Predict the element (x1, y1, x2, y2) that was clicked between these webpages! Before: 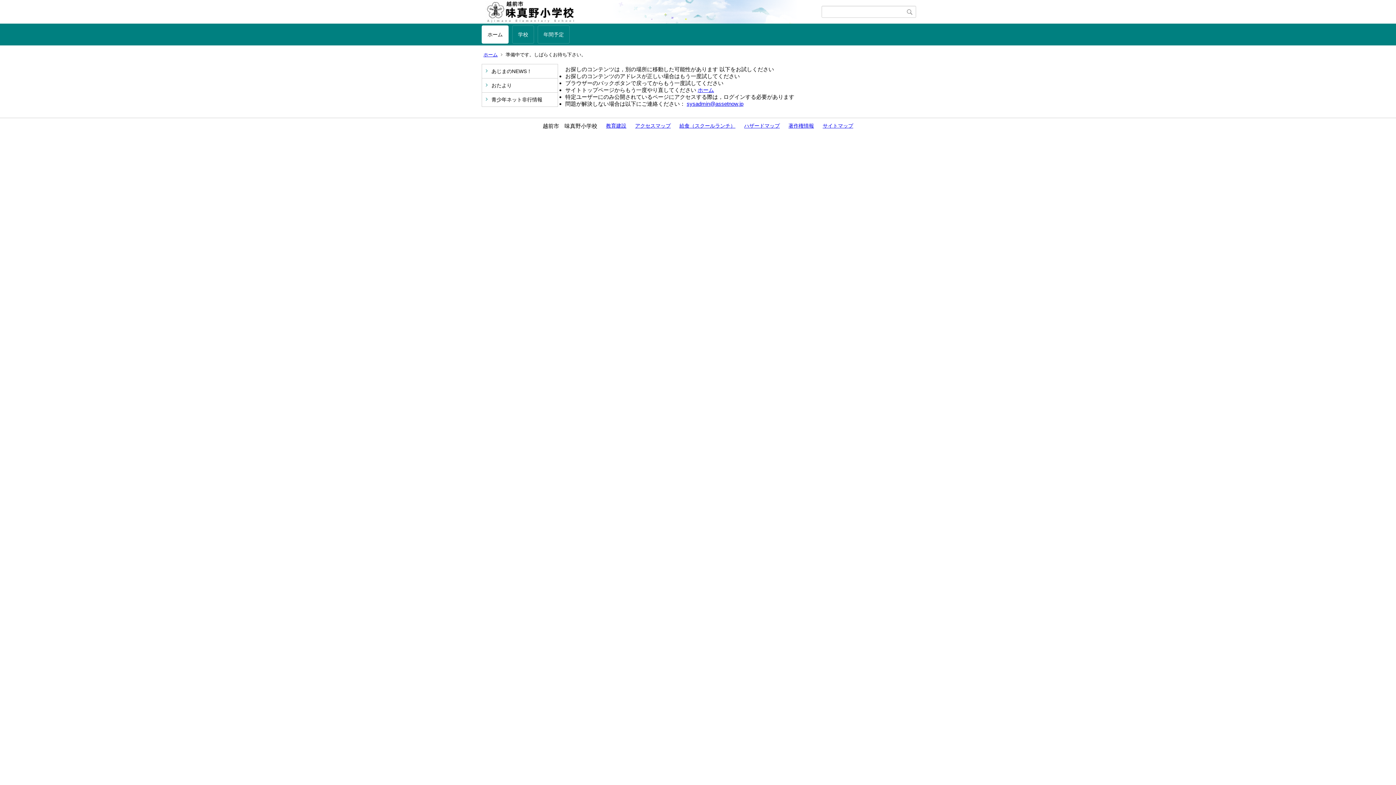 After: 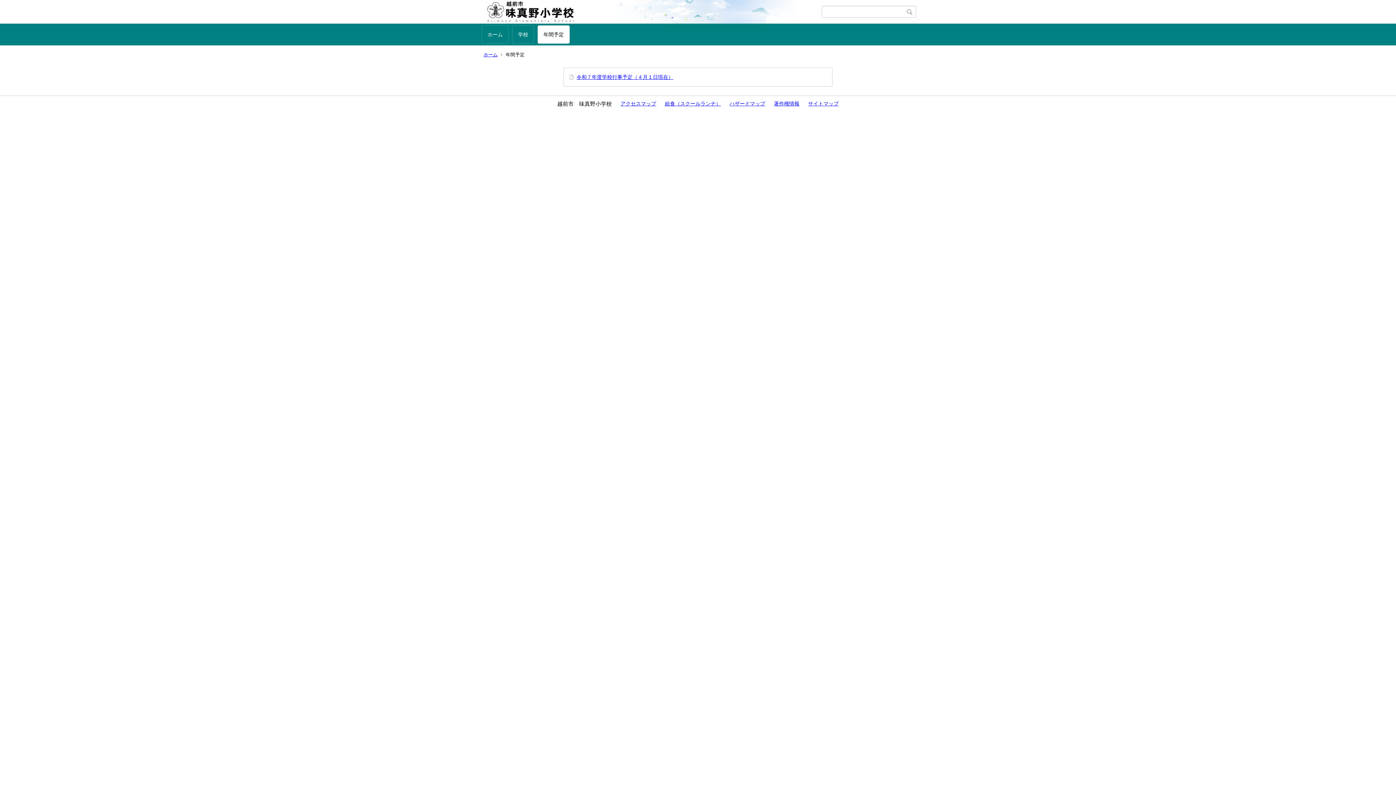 Action: label: 年間予定 bbox: (537, 25, 569, 43)